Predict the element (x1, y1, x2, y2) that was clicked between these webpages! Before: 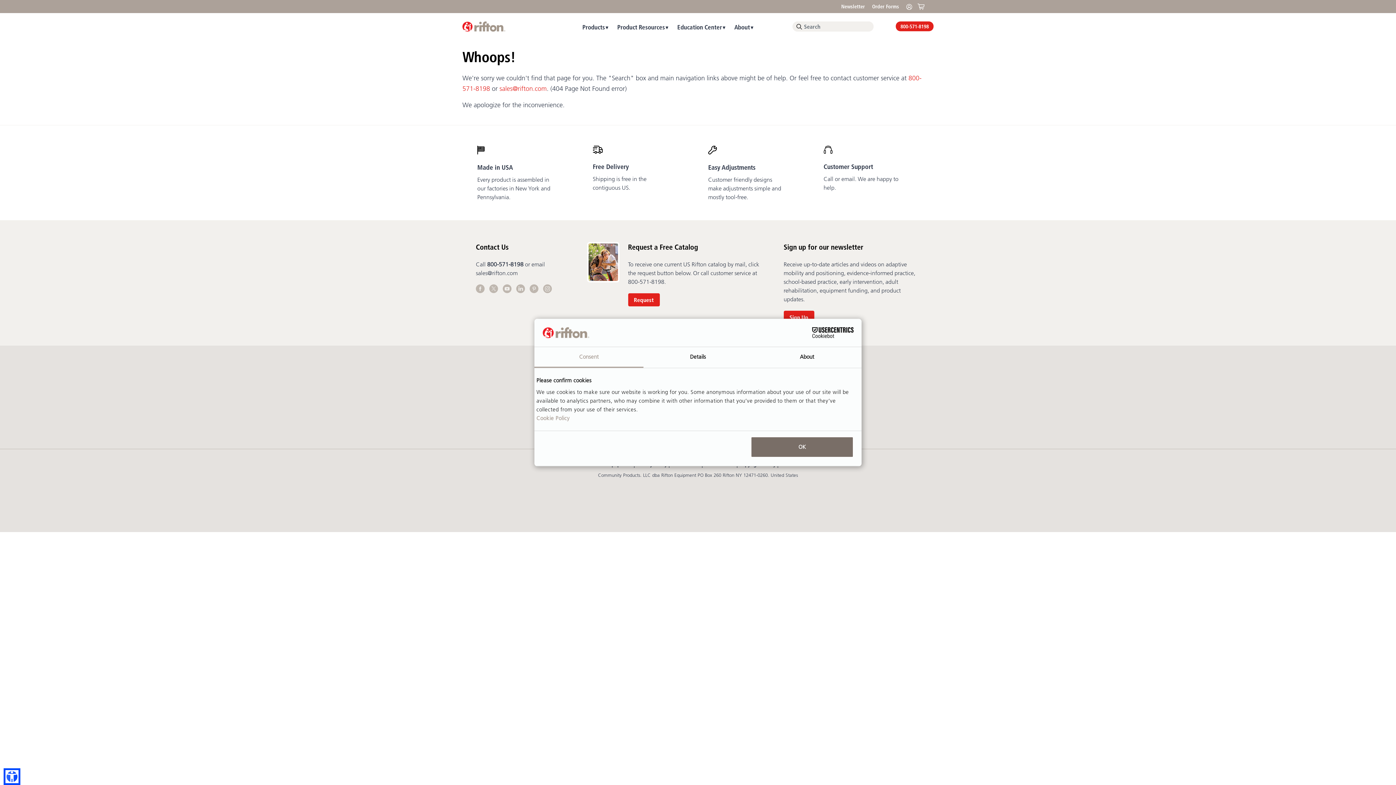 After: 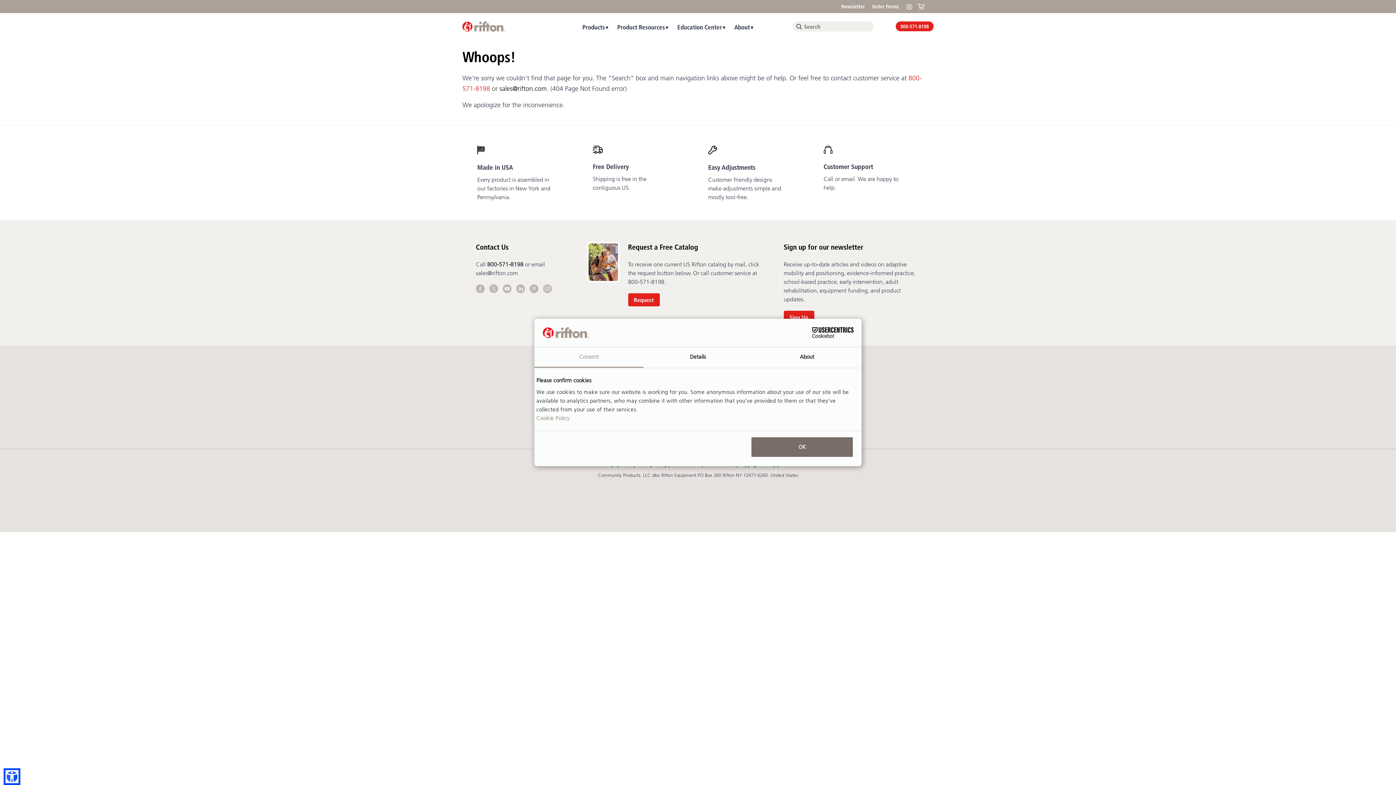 Action: bbox: (499, 84, 546, 92) label: sales@rifton.com